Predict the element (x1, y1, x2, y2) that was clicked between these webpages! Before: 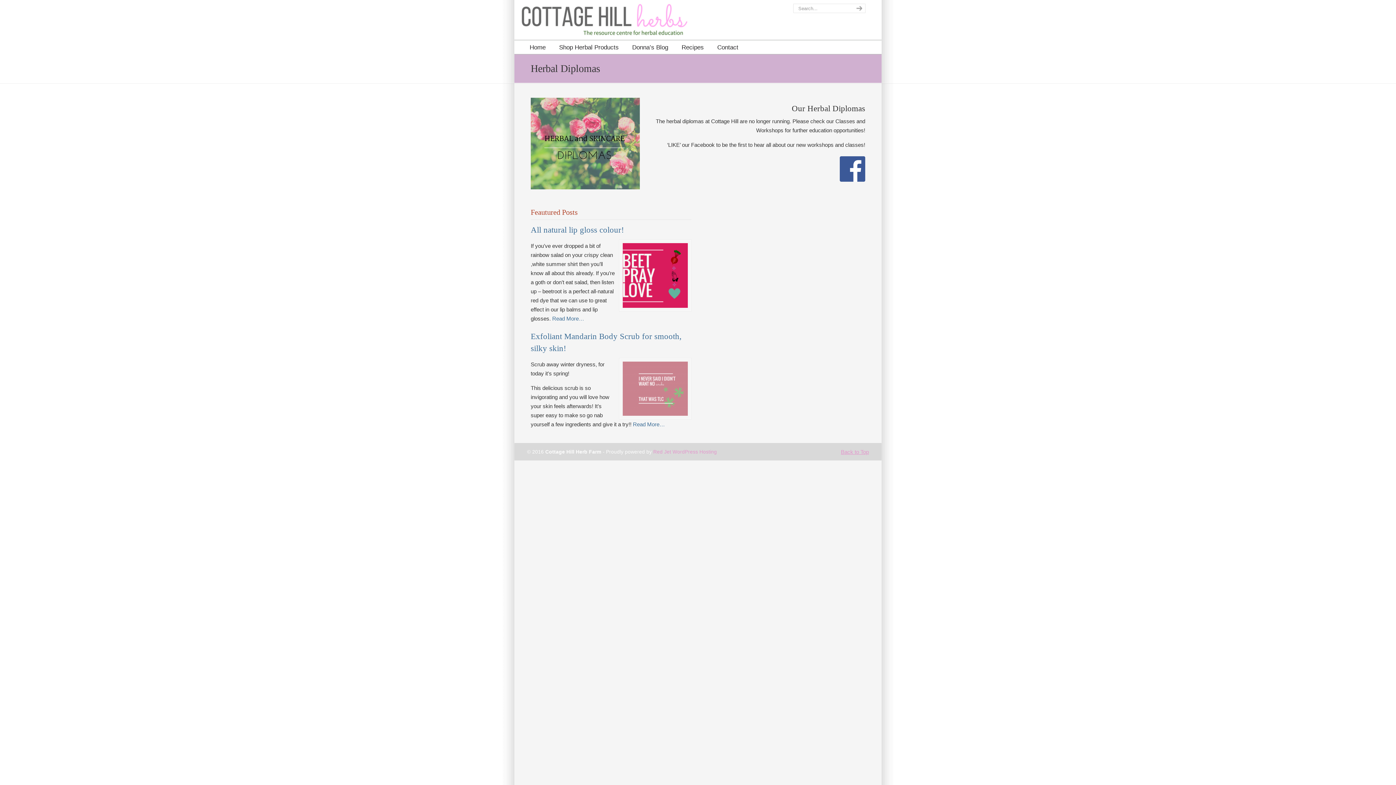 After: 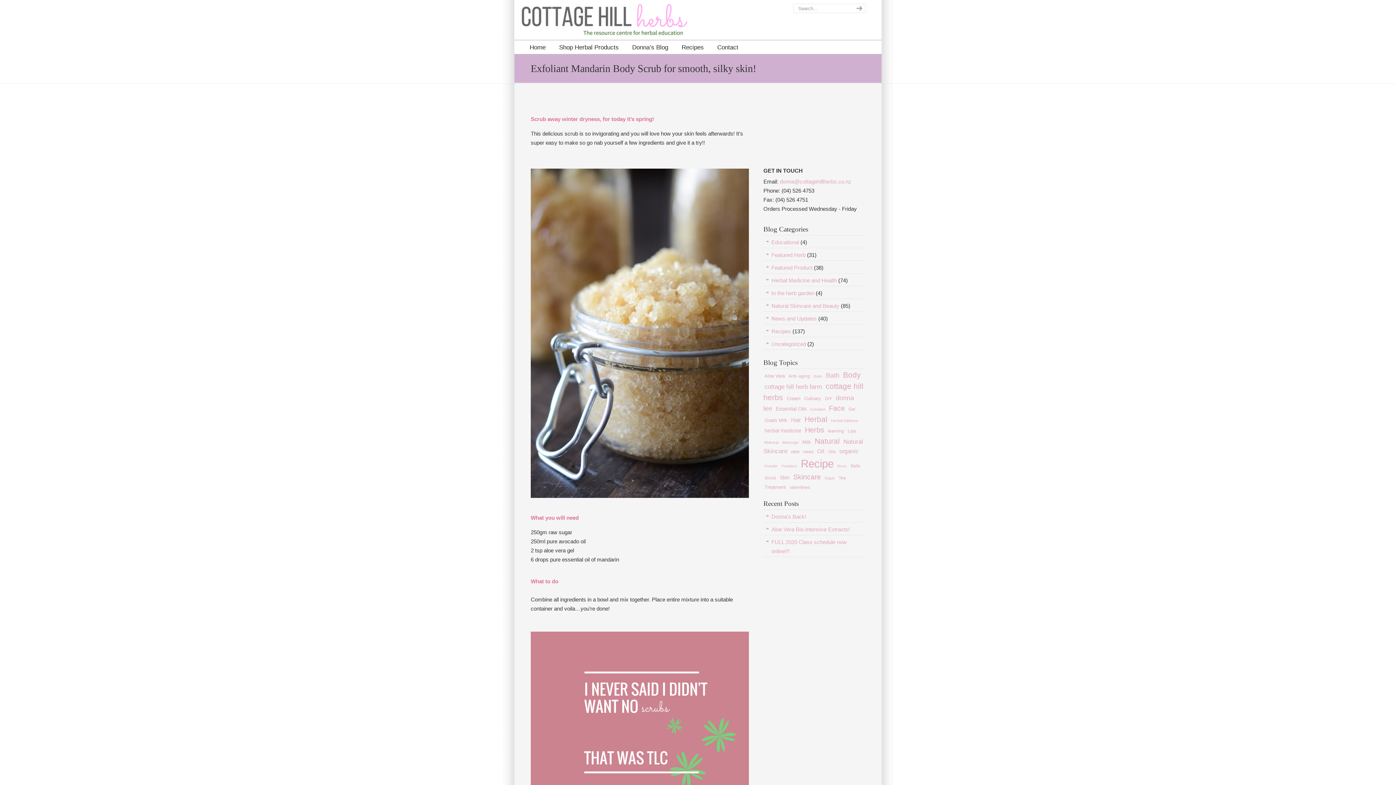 Action: bbox: (622, 410, 687, 417)